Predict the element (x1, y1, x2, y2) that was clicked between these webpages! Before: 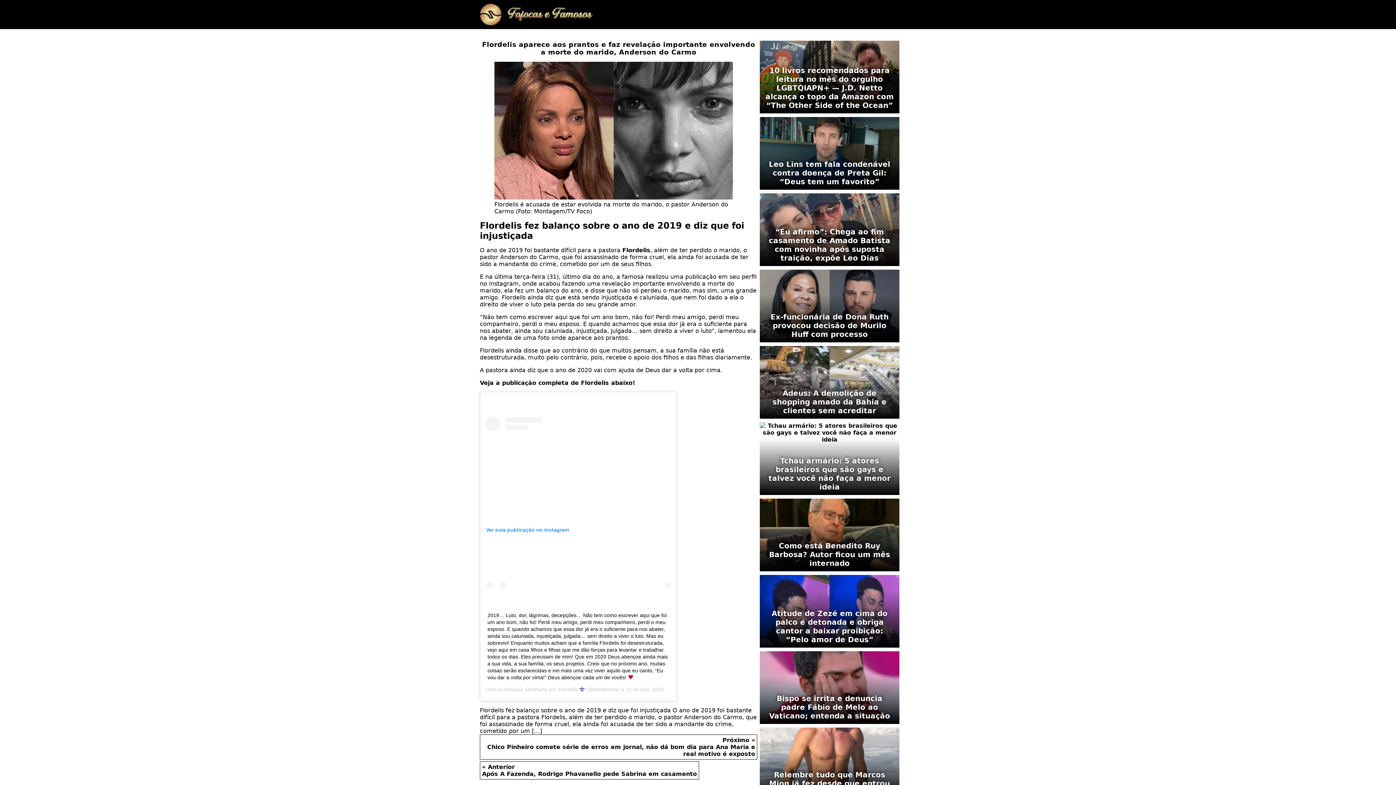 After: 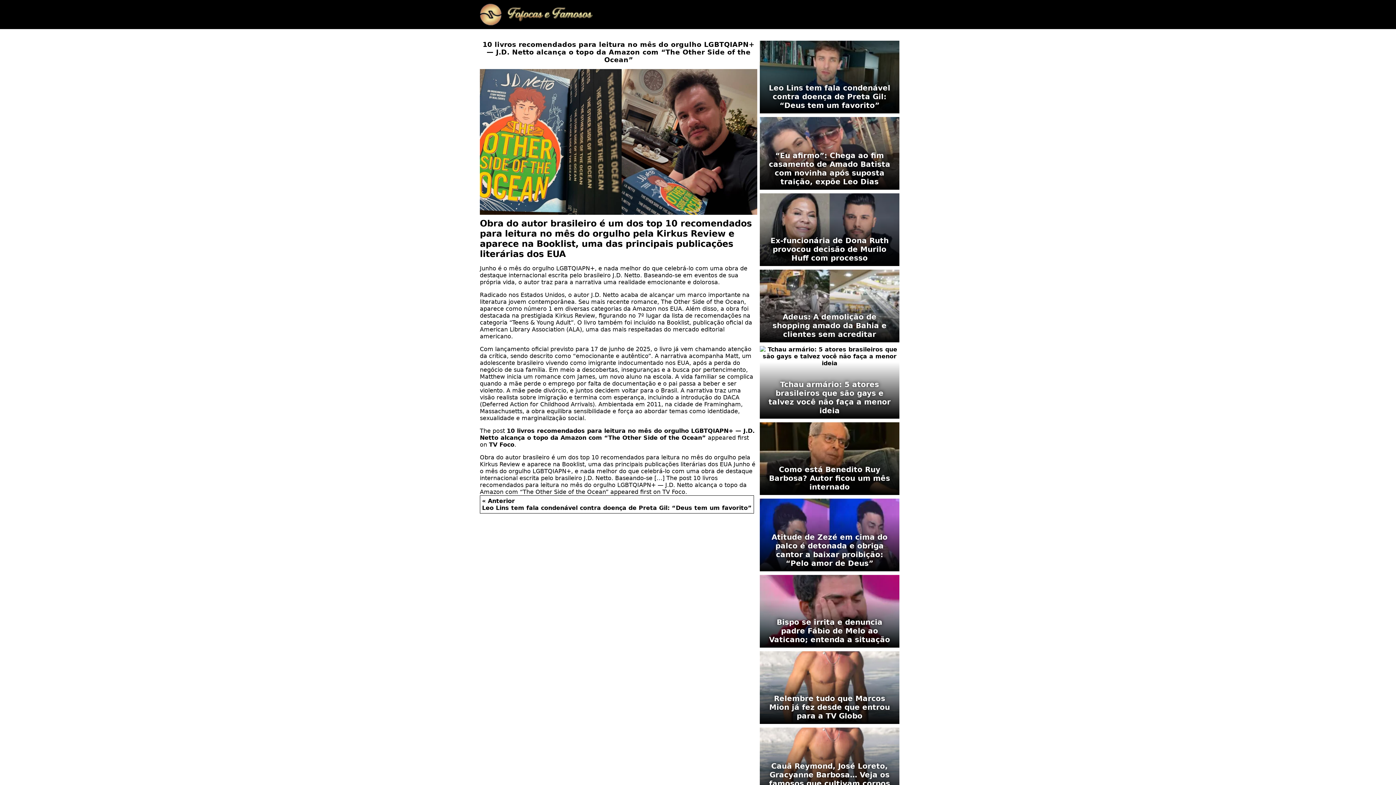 Action: bbox: (760, 40, 899, 113) label: 10 livros recomendados para leitura no mês do orgulho LGBTQIAPN+ — J.D. Netto alcança o topo da Amazon com “The Other Side of the Ocean”